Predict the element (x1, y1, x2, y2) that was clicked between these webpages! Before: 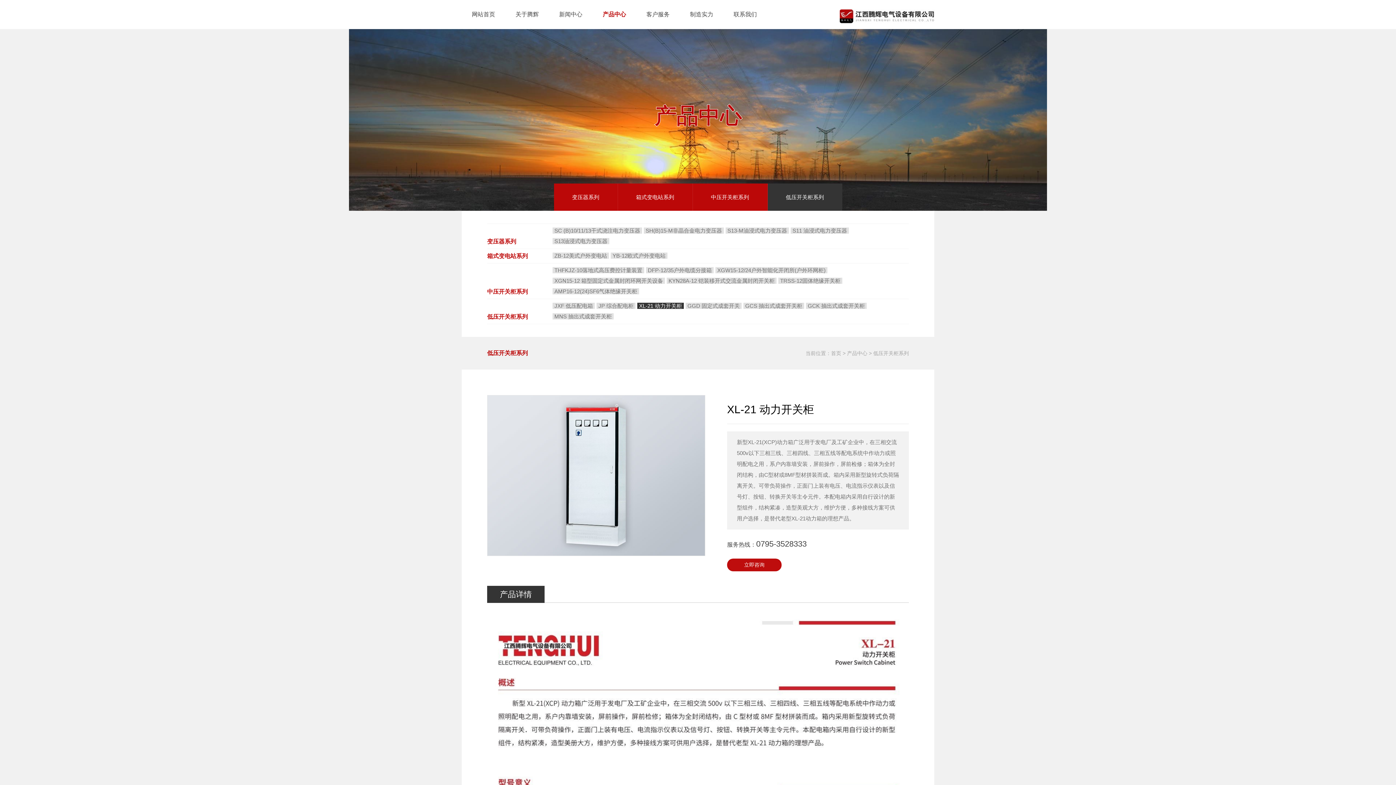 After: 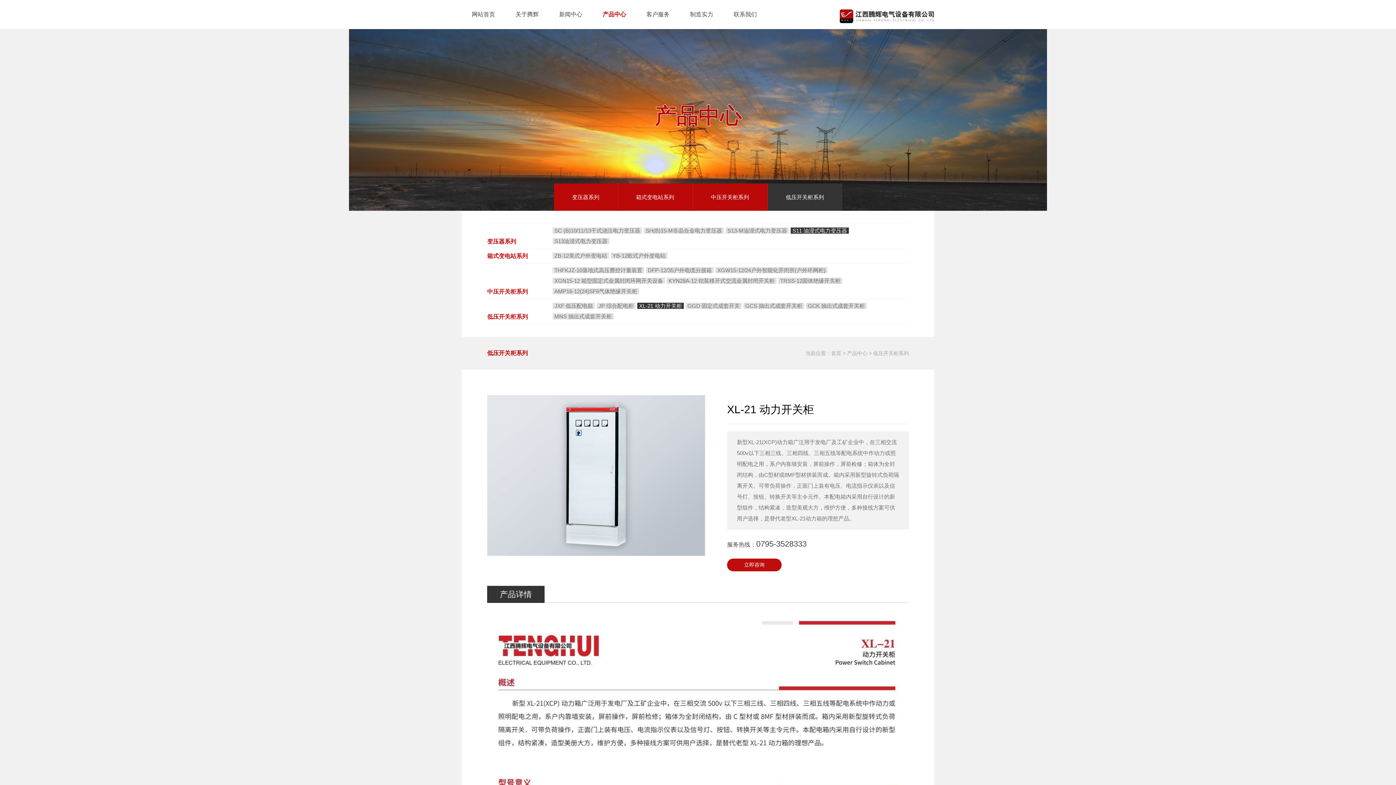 Action: label: S11 油浸式电力变压器 bbox: (790, 227, 849, 233)